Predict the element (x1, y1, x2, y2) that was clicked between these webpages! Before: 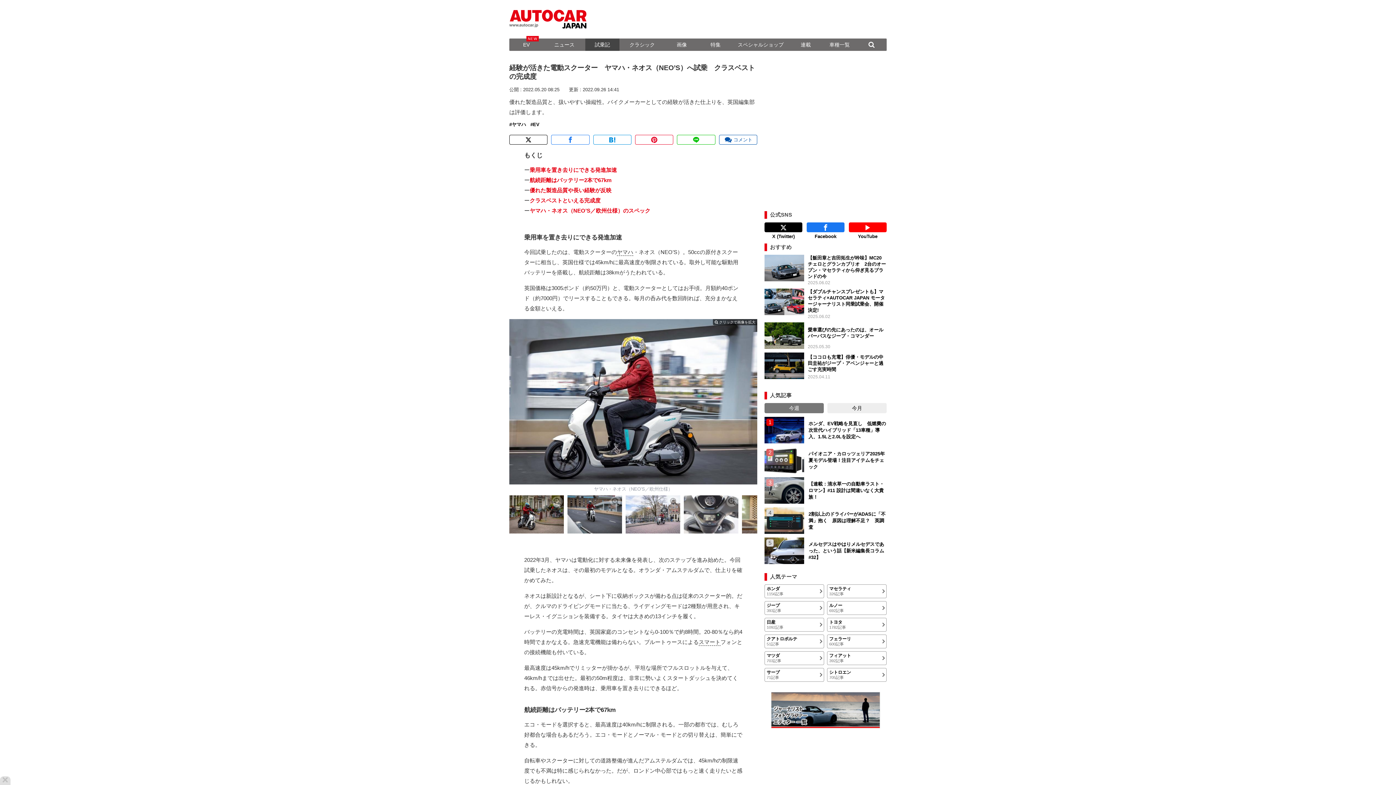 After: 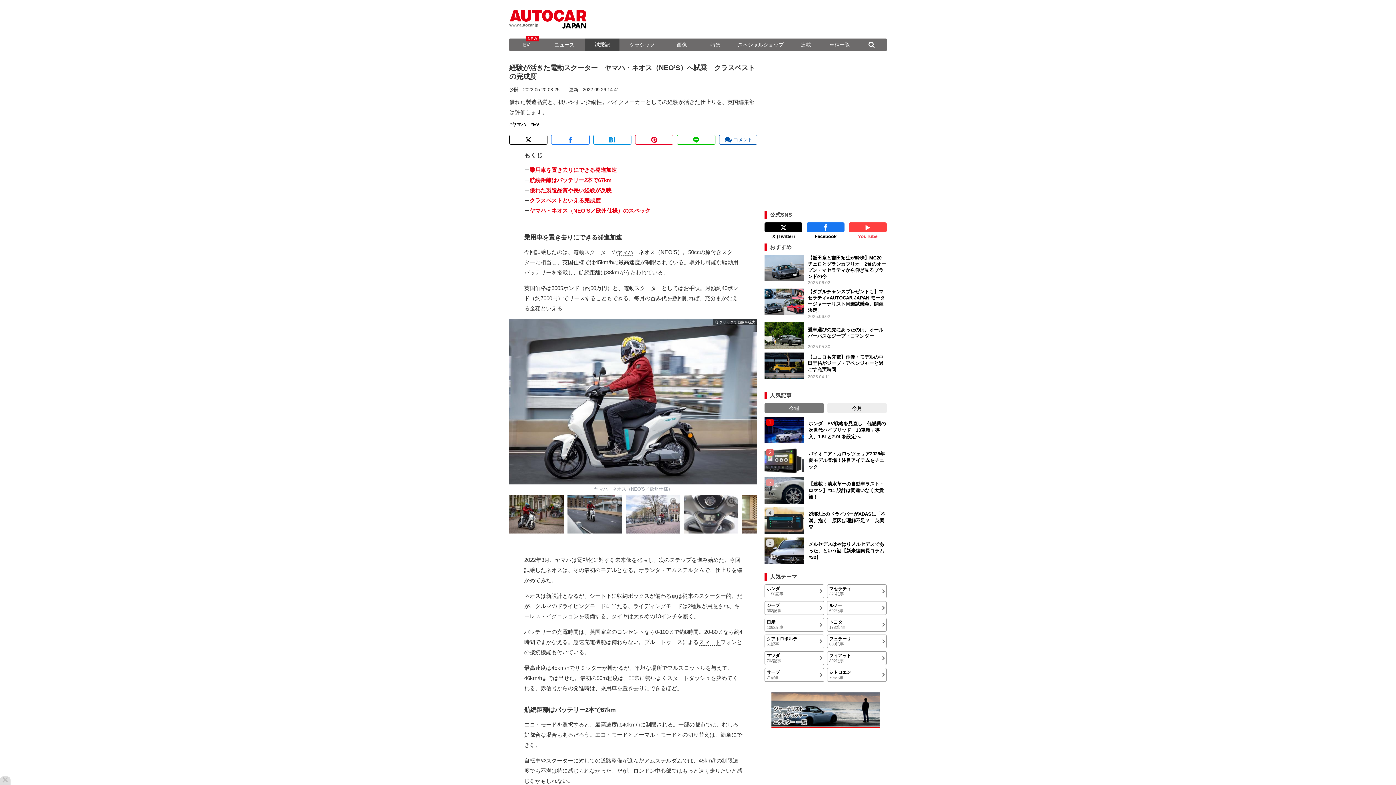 Action: bbox: (849, 222, 886, 240) label: YouTube